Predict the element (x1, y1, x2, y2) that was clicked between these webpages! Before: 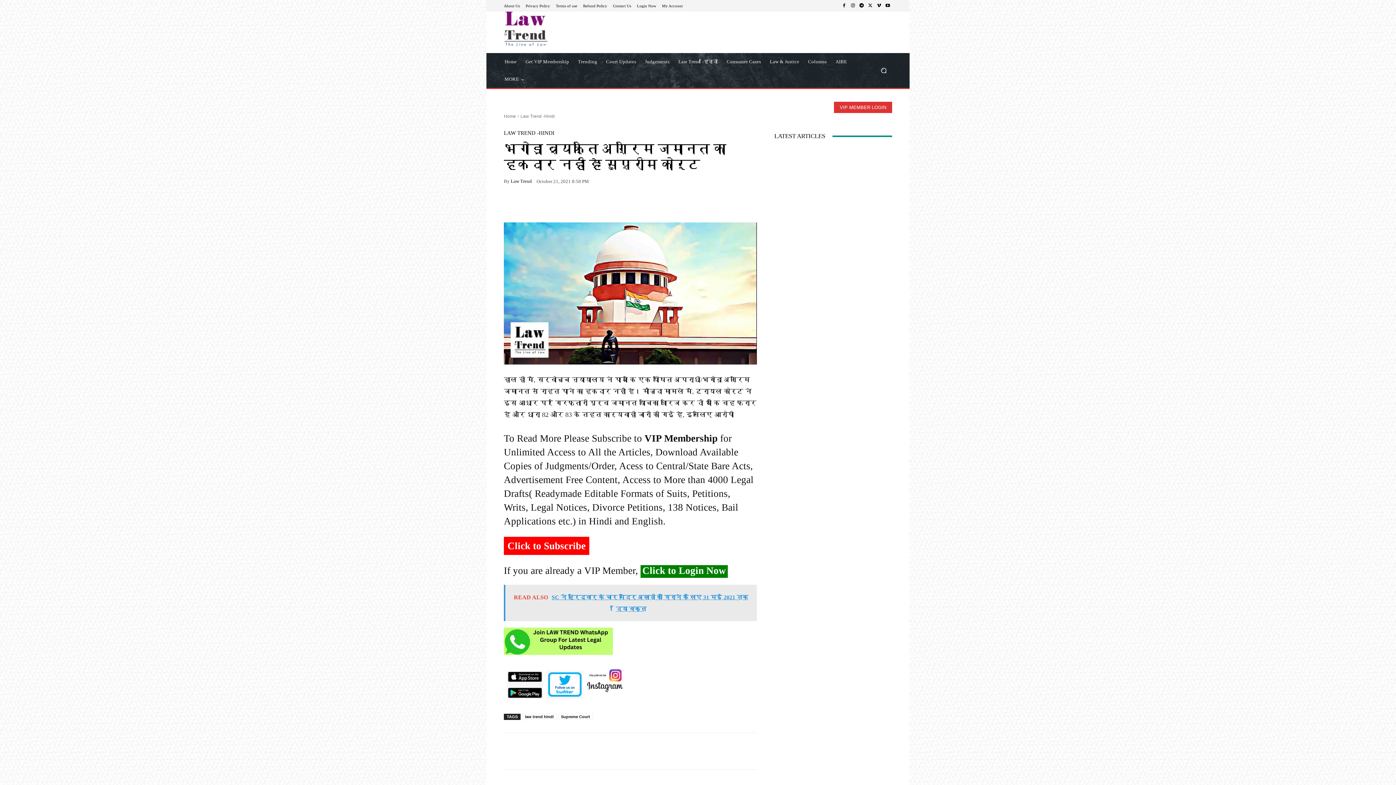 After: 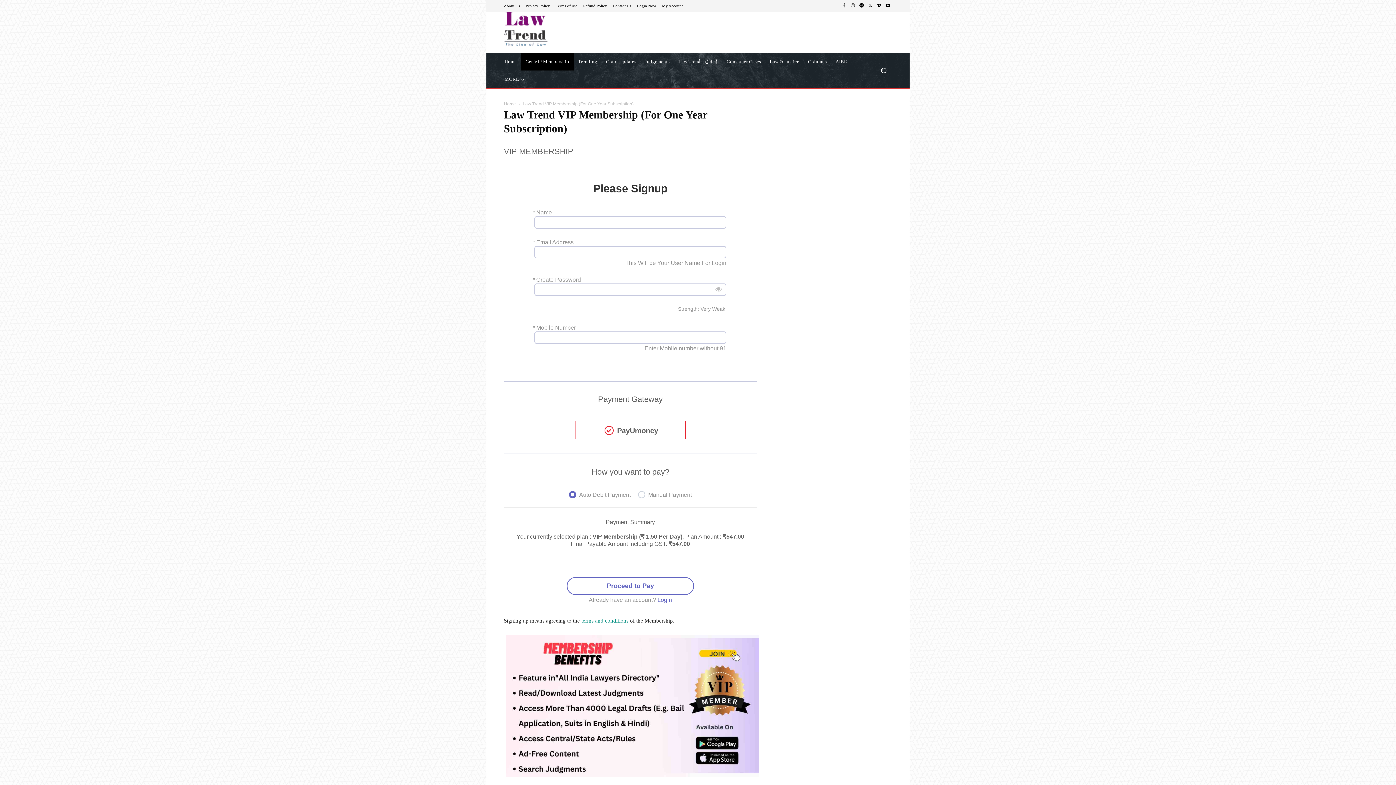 Action: label: Click to Subscribe bbox: (504, 537, 589, 555)